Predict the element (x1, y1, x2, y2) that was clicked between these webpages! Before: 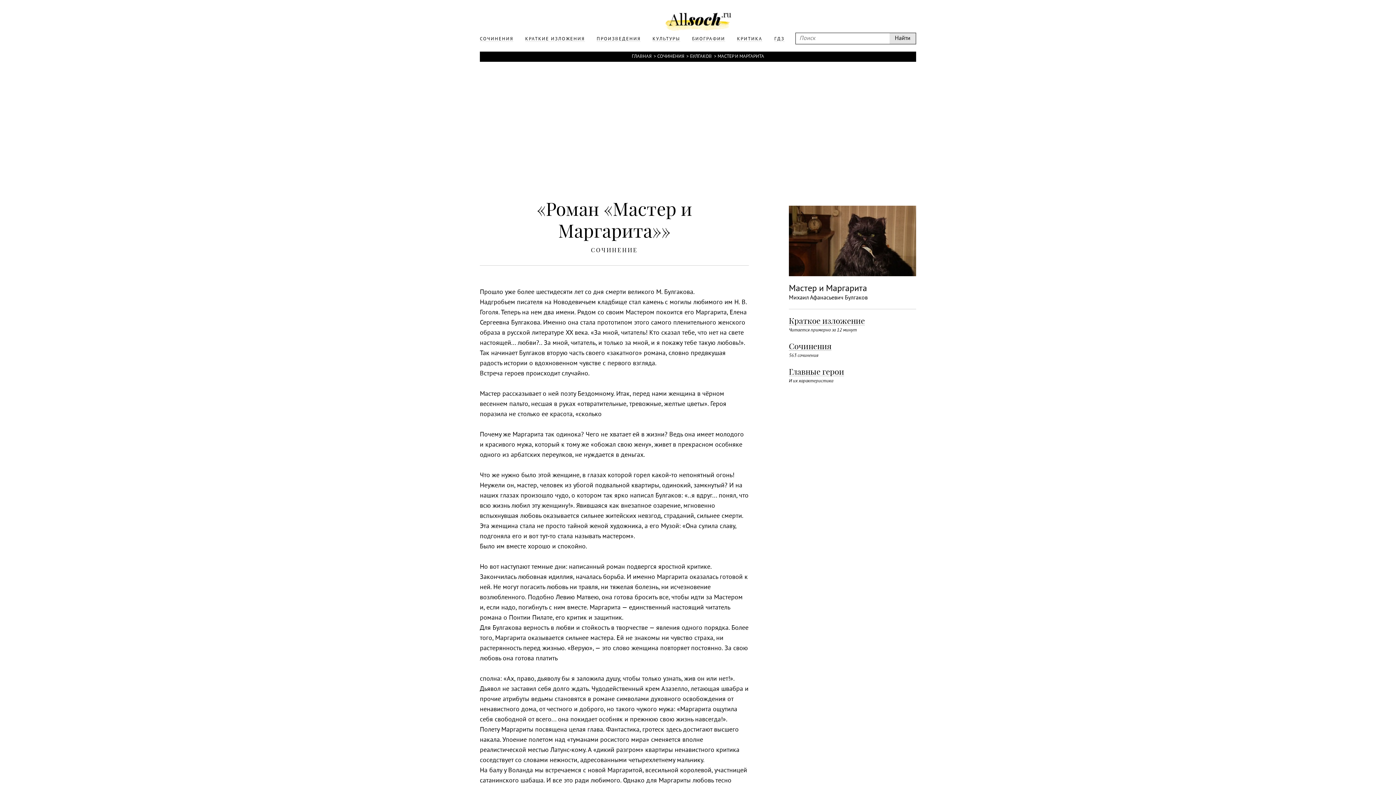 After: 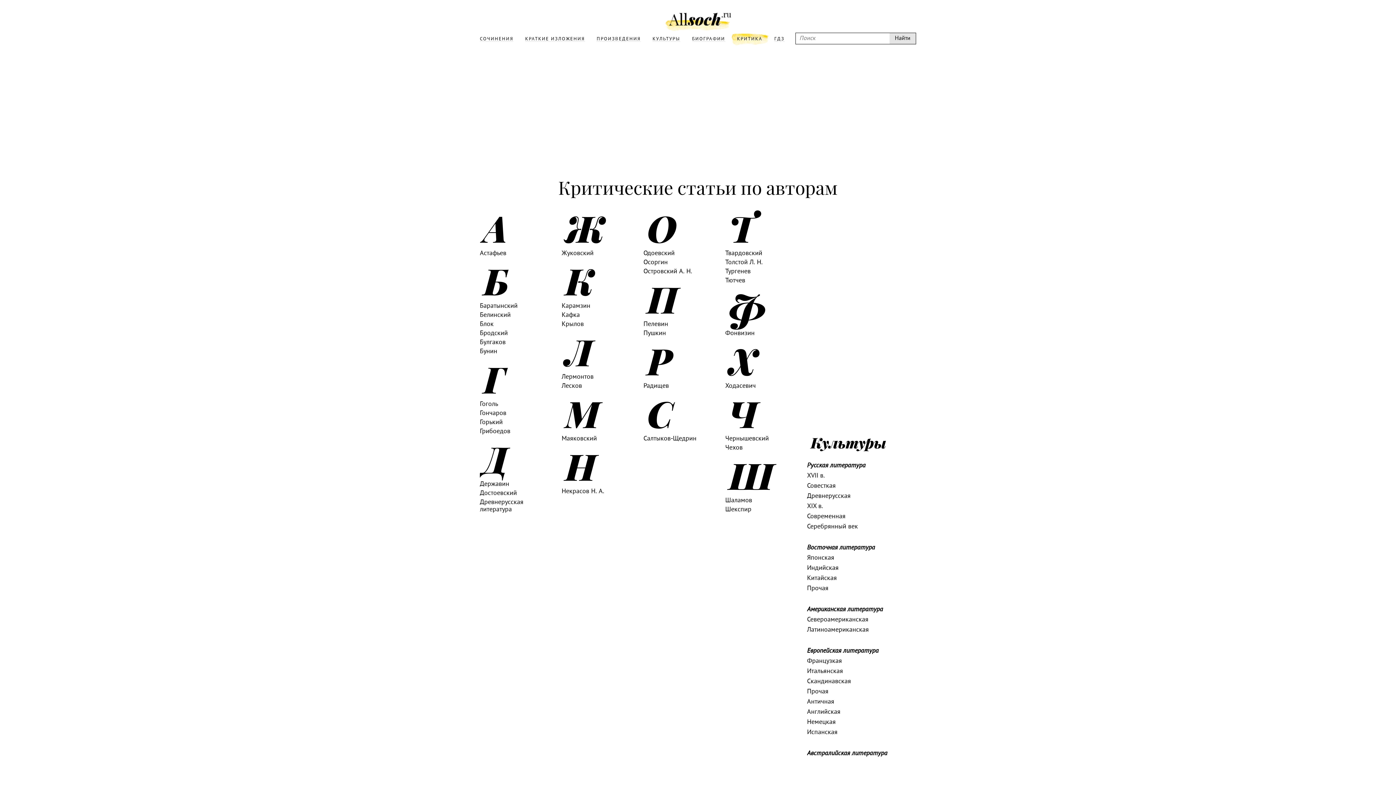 Action: bbox: (729, 32, 769, 45) label: КРИТИКА